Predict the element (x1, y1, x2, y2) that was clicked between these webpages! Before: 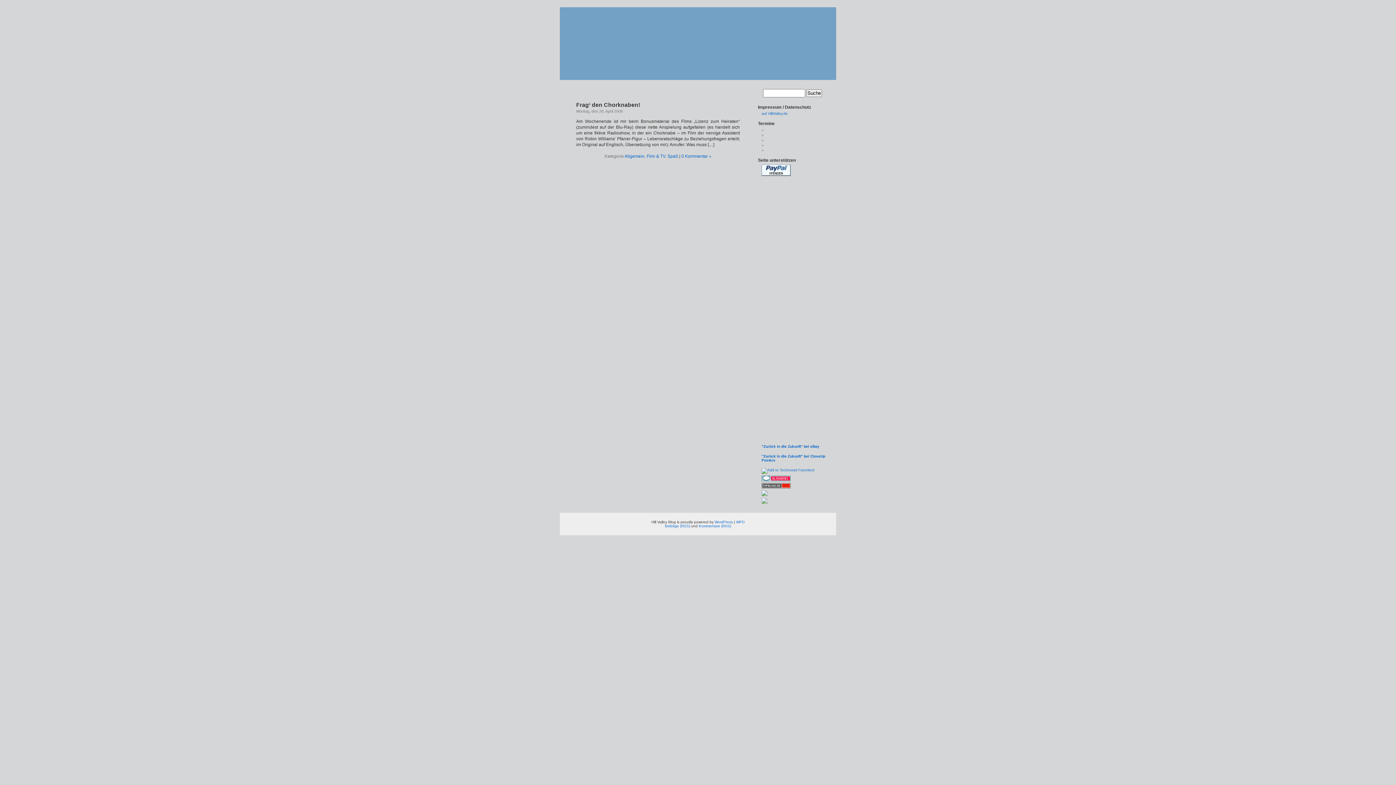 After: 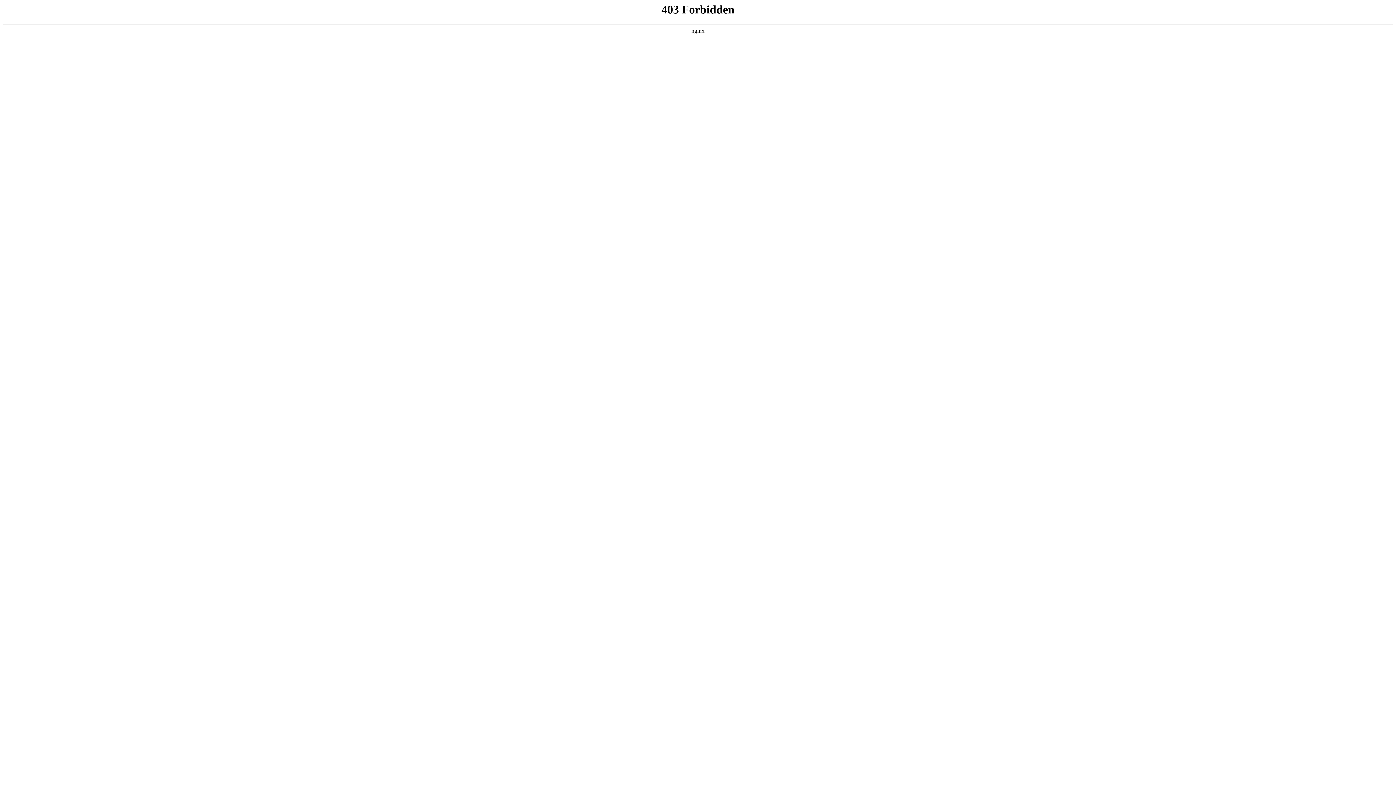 Action: bbox: (714, 520, 733, 524) label: WordPress